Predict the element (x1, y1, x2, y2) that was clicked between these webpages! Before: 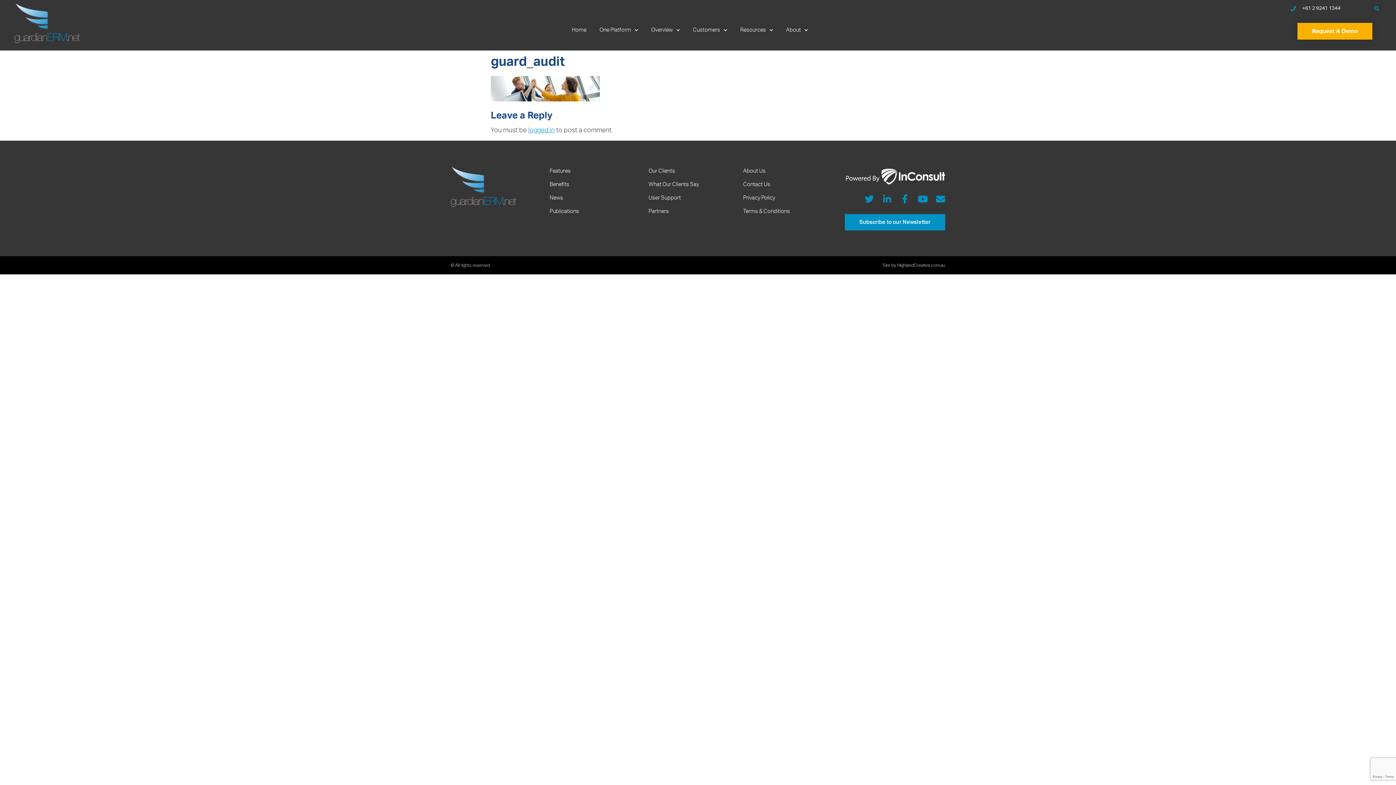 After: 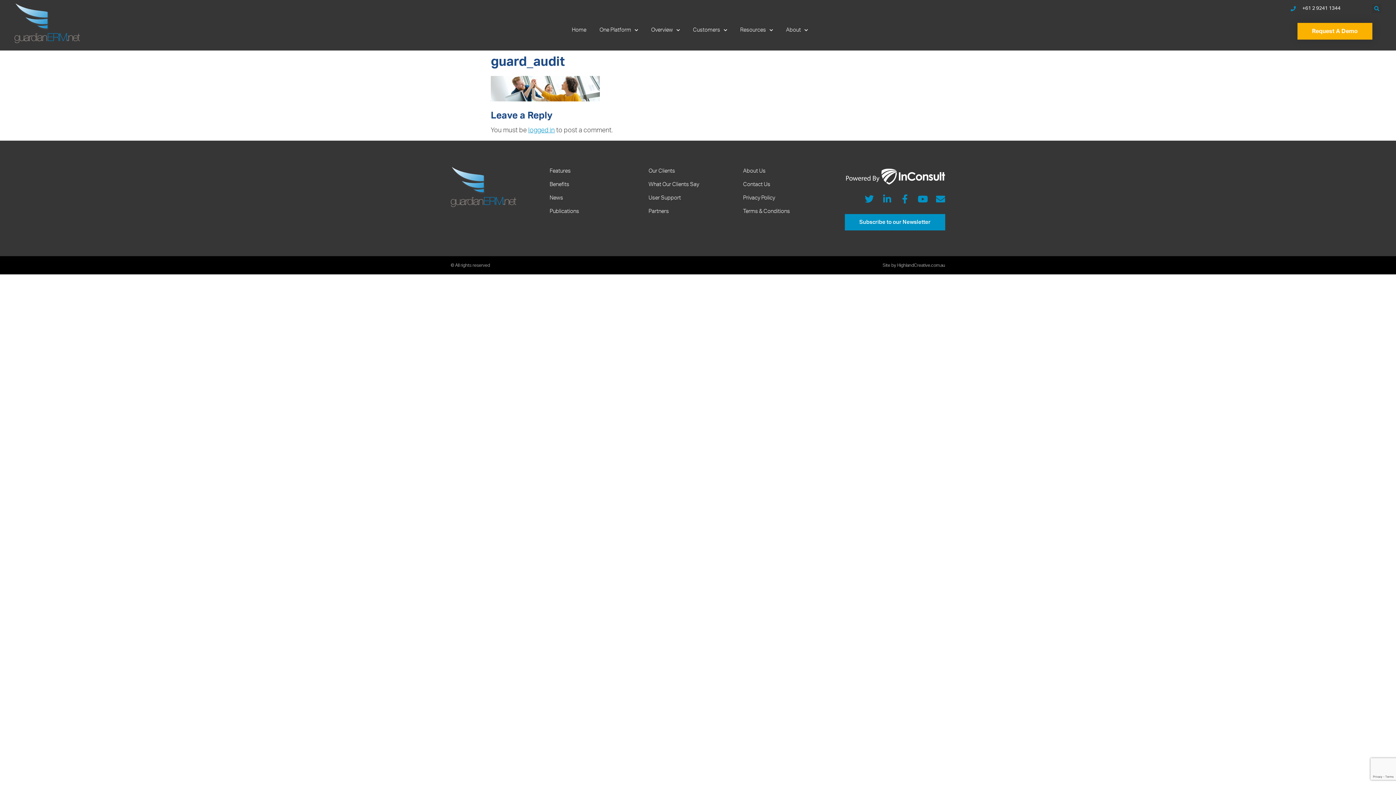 Action: bbox: (0, 276, 0, 282)